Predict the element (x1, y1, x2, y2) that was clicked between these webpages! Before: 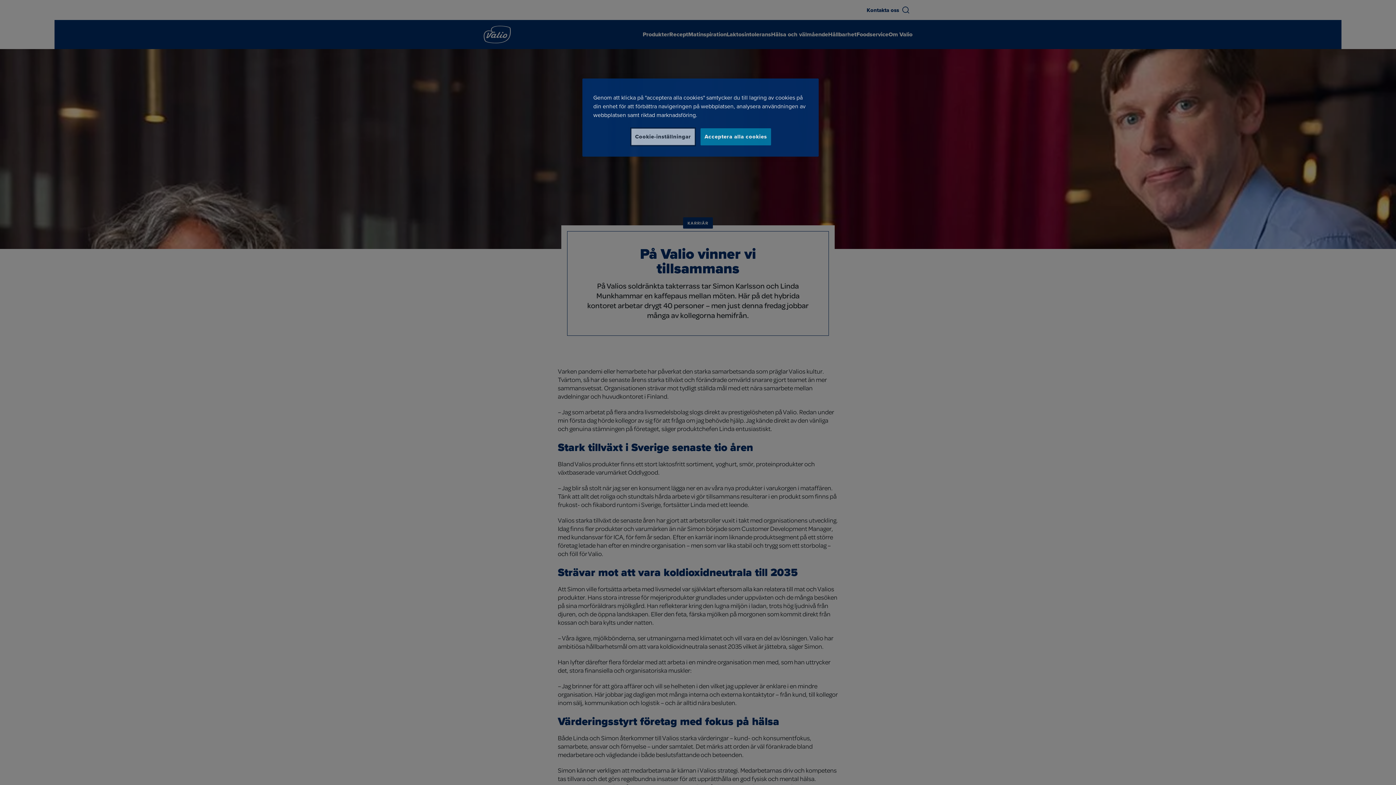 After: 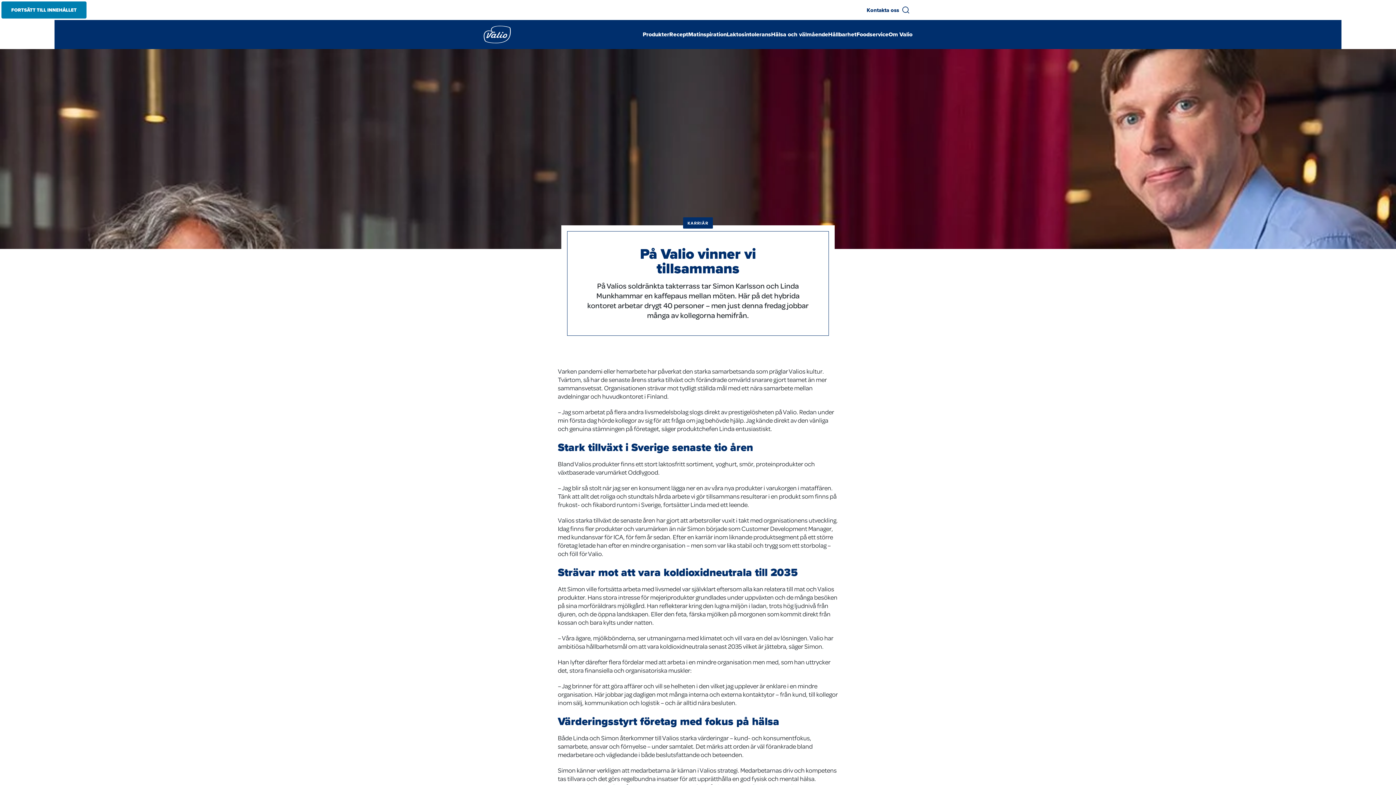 Action: bbox: (700, 128, 771, 145) label: Acceptera alla cookies